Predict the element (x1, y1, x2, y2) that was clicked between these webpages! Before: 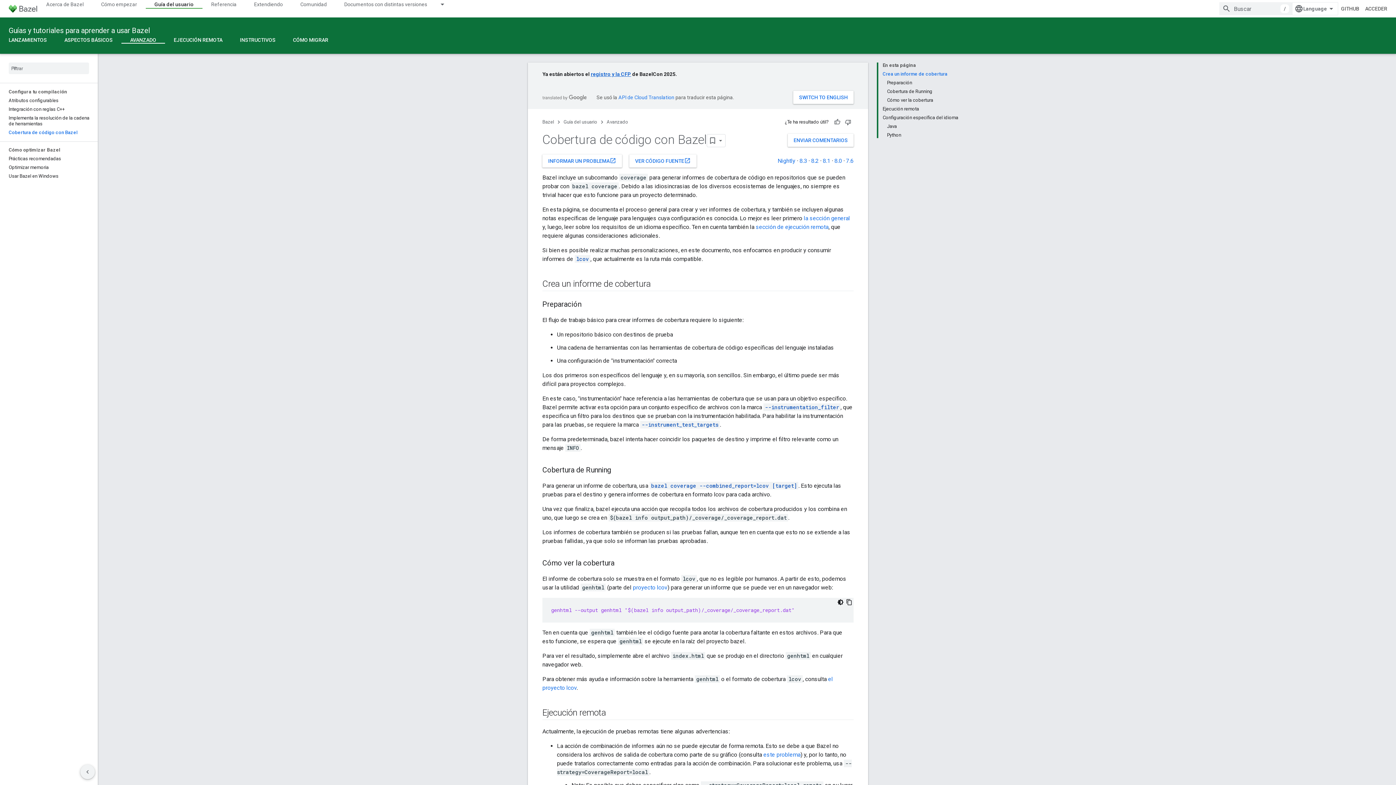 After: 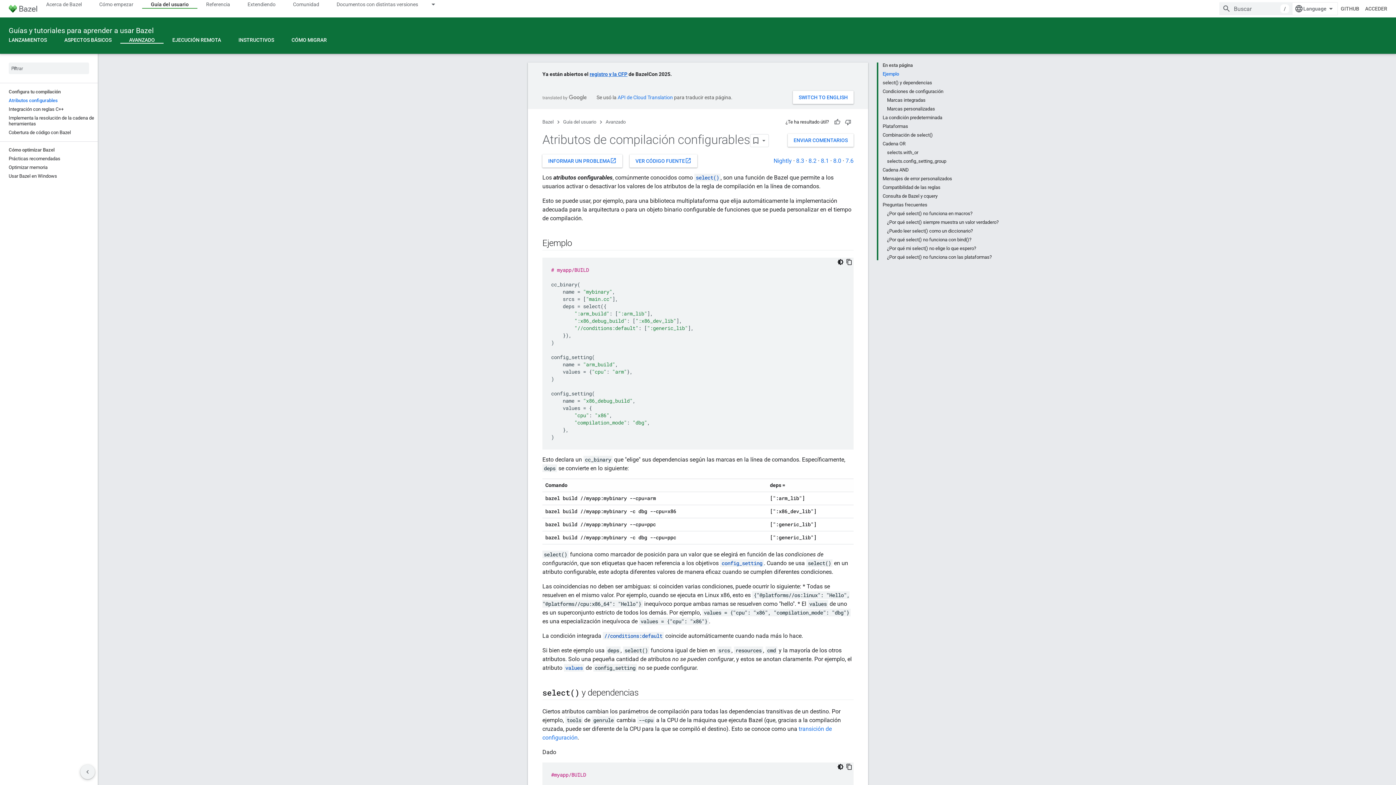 Action: label: Atributos configurables bbox: (0, 96, 97, 105)